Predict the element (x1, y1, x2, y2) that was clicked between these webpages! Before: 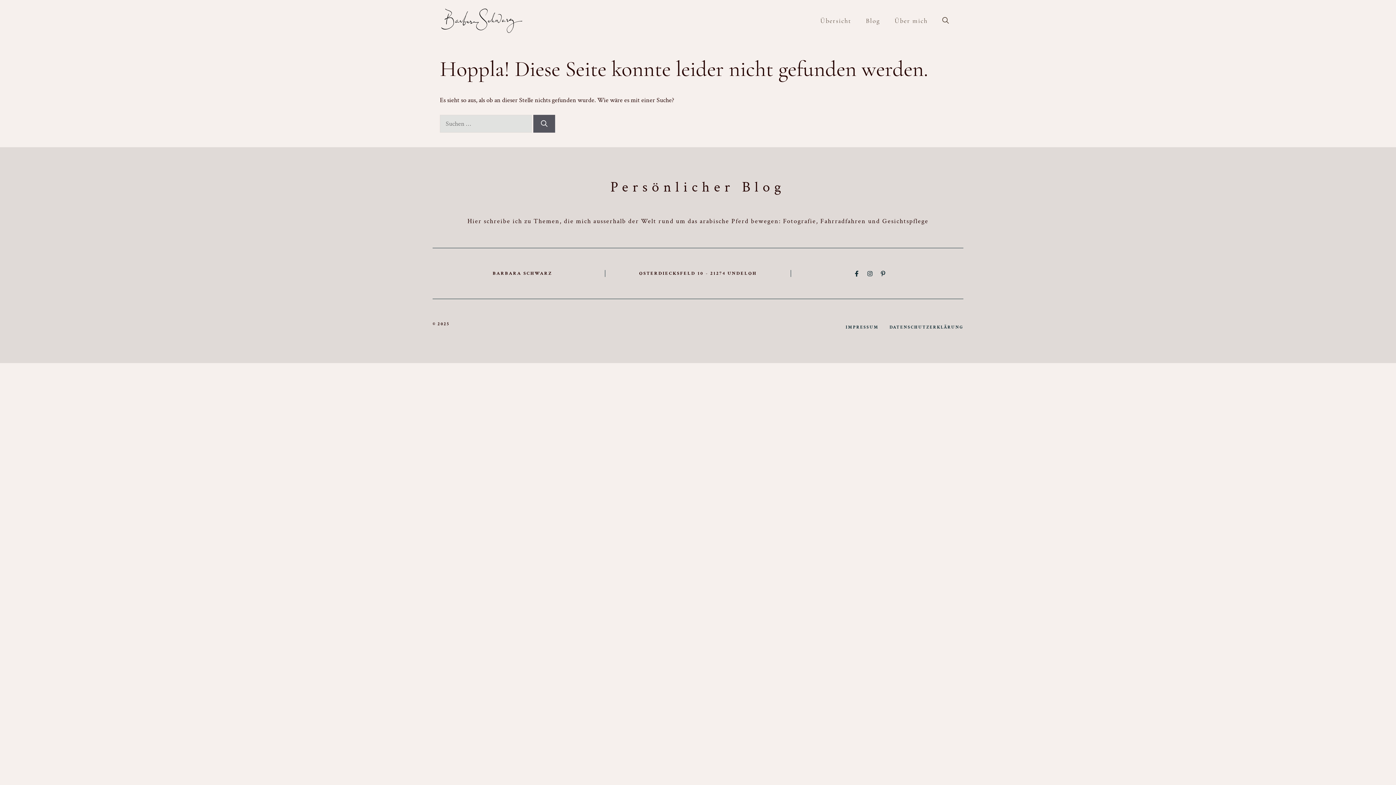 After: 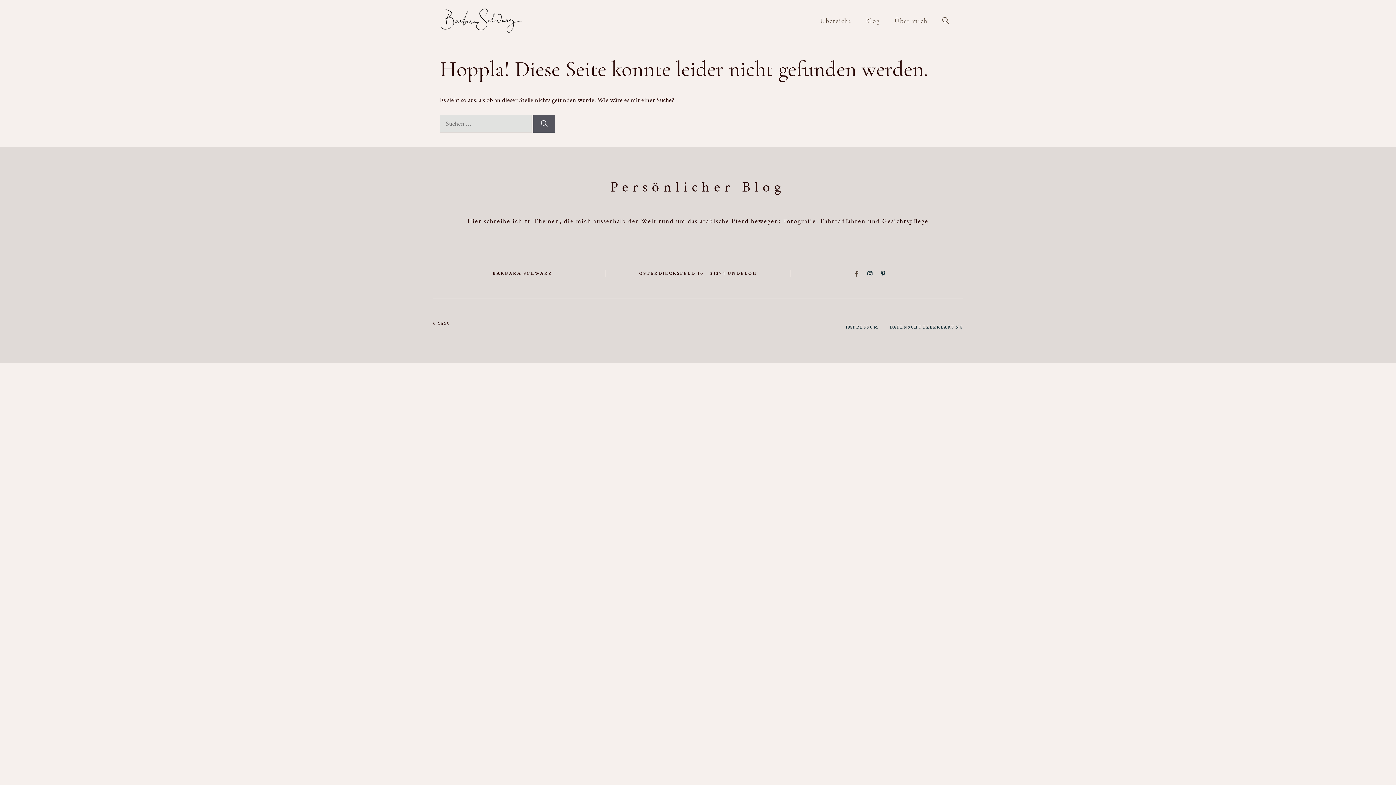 Action: bbox: (853, 270, 859, 276)